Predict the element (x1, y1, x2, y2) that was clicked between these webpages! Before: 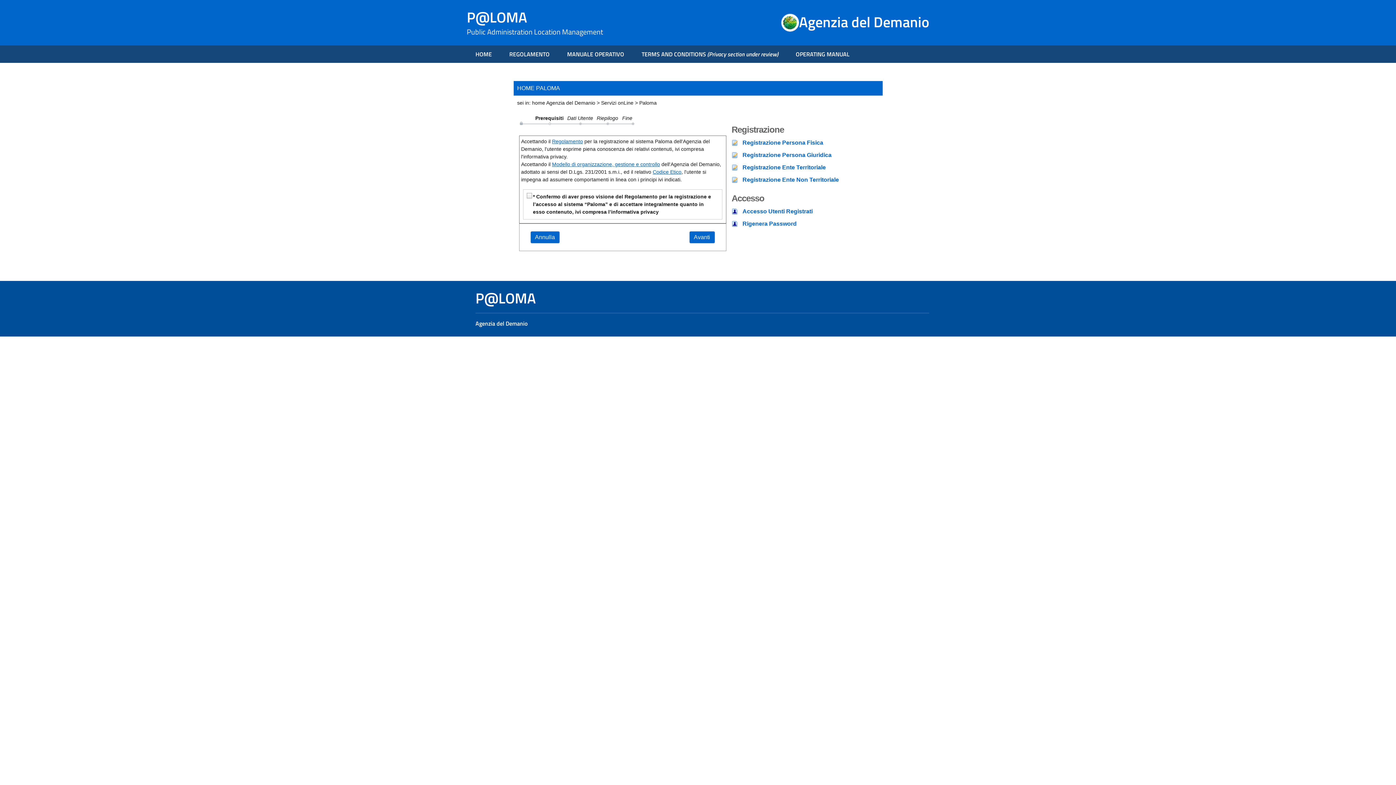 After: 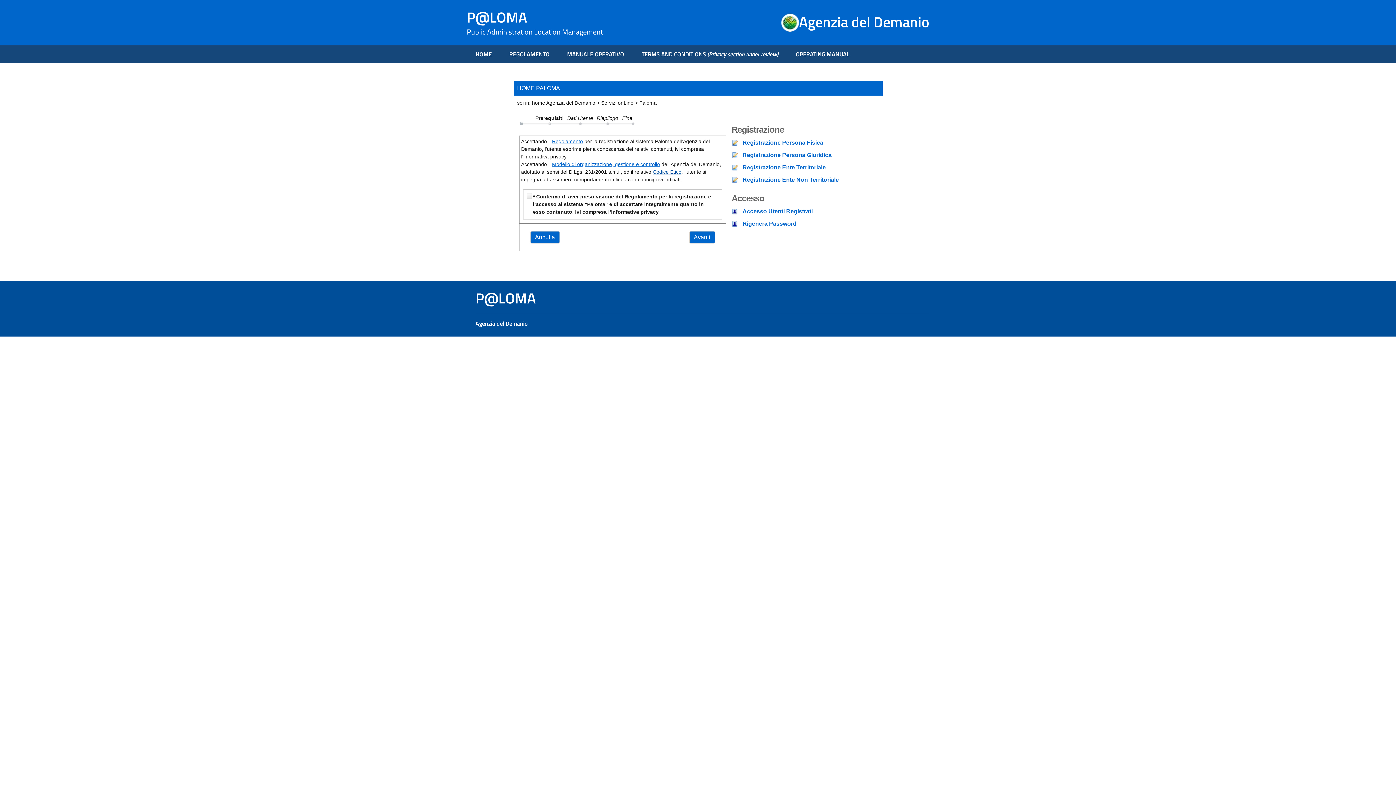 Action: label: Codice Etico bbox: (652, 169, 681, 174)